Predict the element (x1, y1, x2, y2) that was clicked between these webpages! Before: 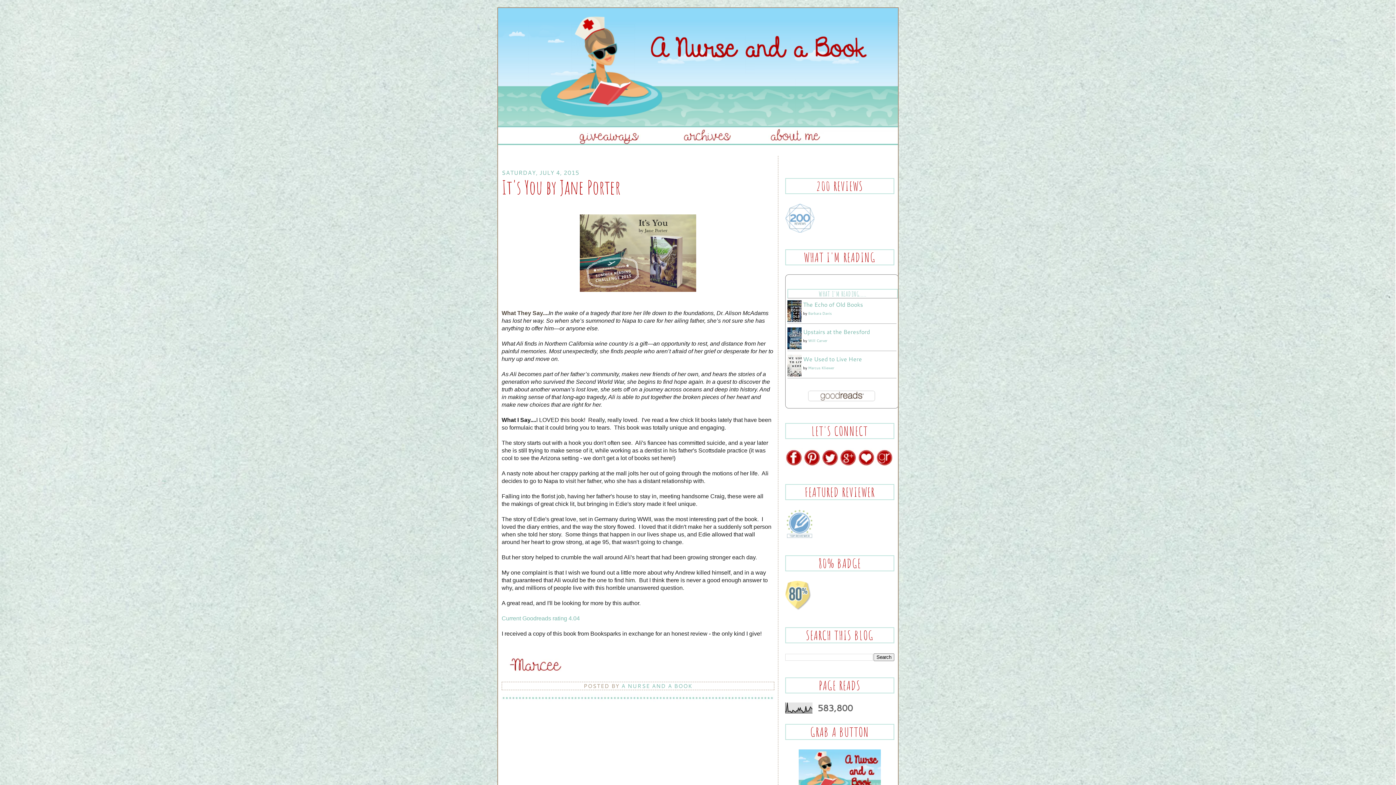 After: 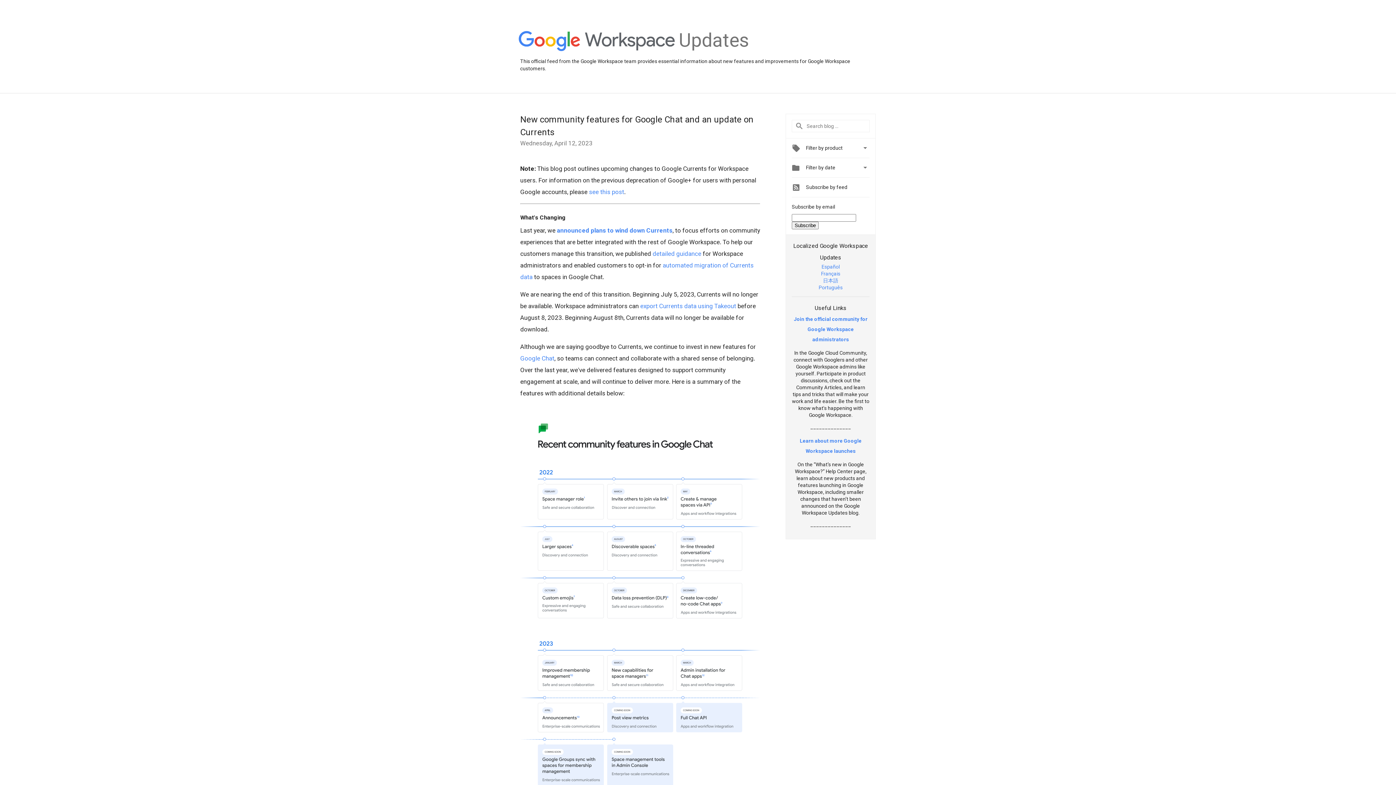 Action: bbox: (839, 461, 857, 469)